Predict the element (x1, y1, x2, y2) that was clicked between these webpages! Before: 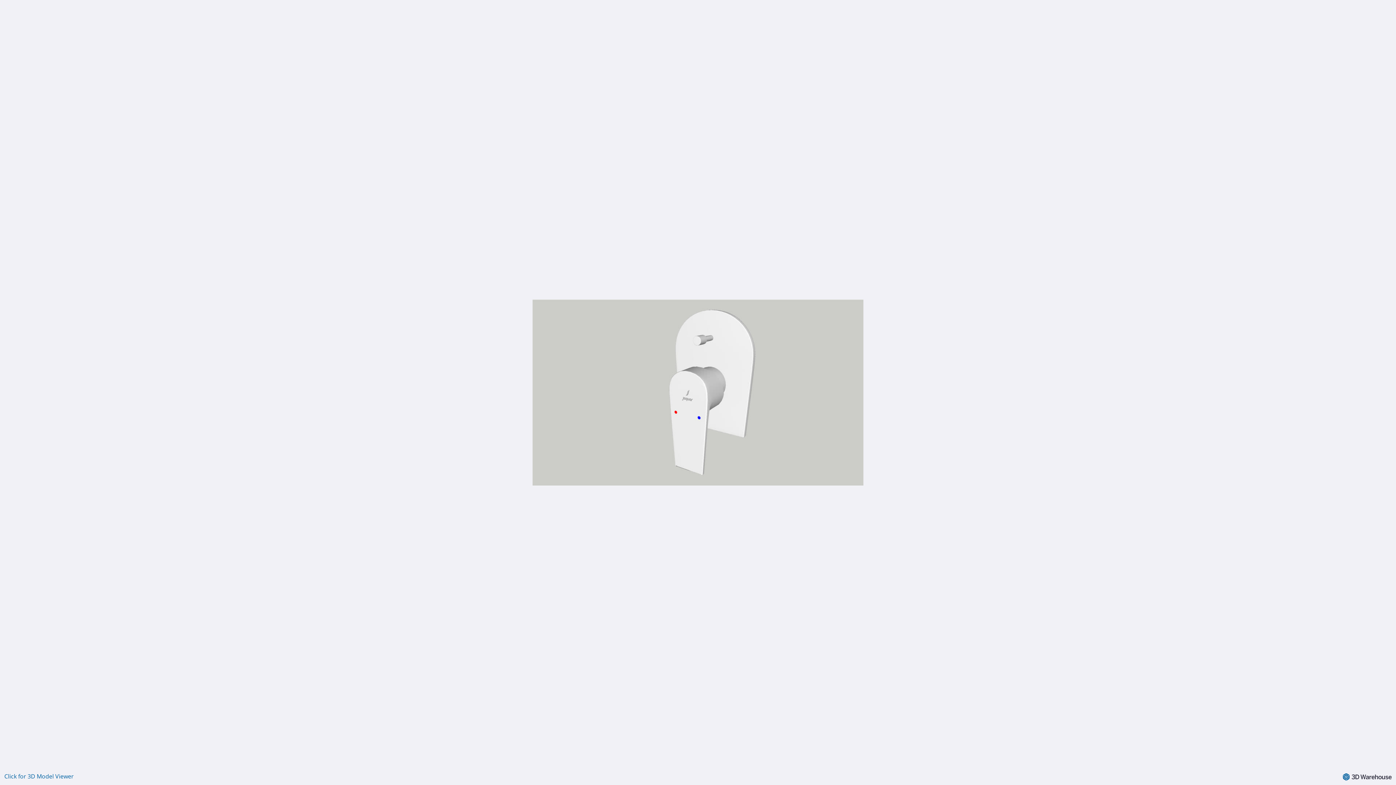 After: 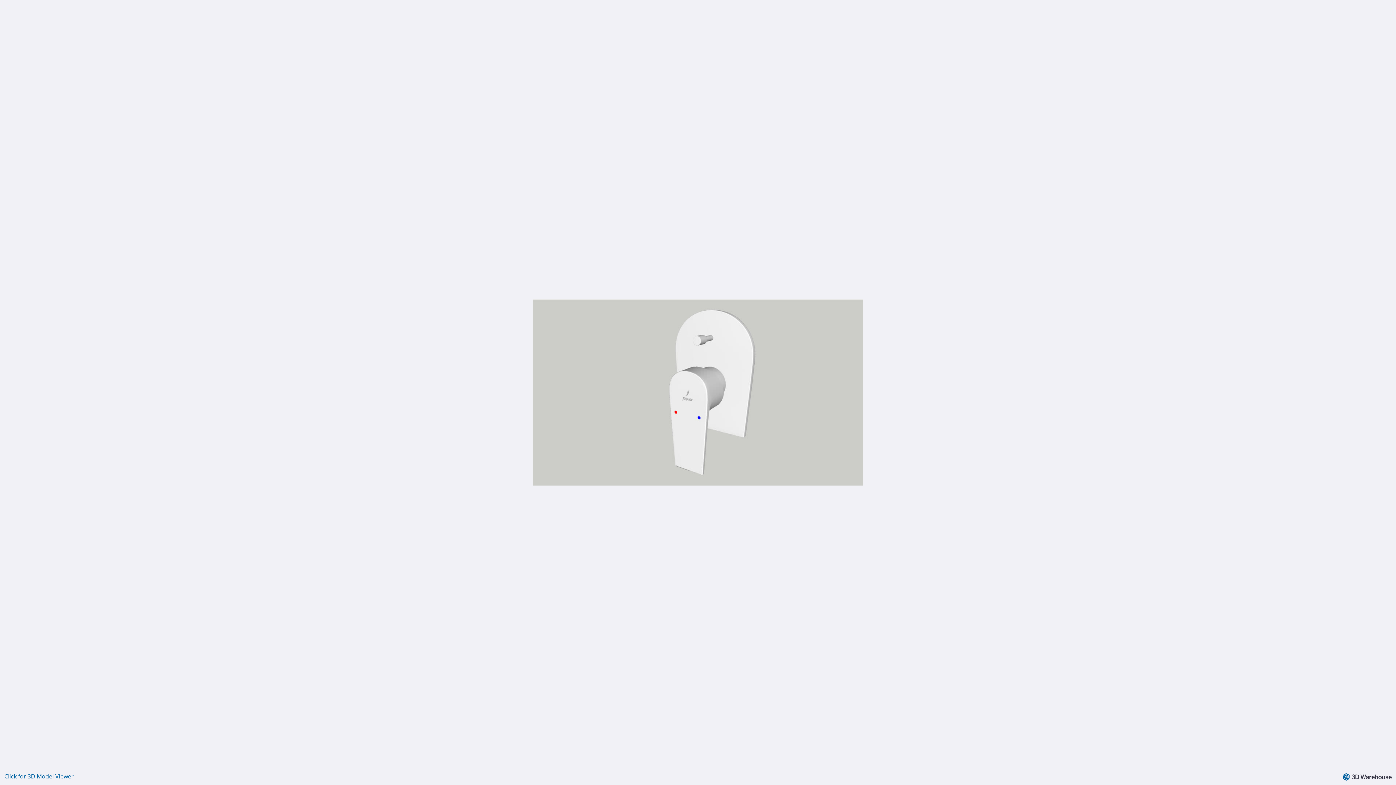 Action: bbox: (1343, 773, 1392, 781)